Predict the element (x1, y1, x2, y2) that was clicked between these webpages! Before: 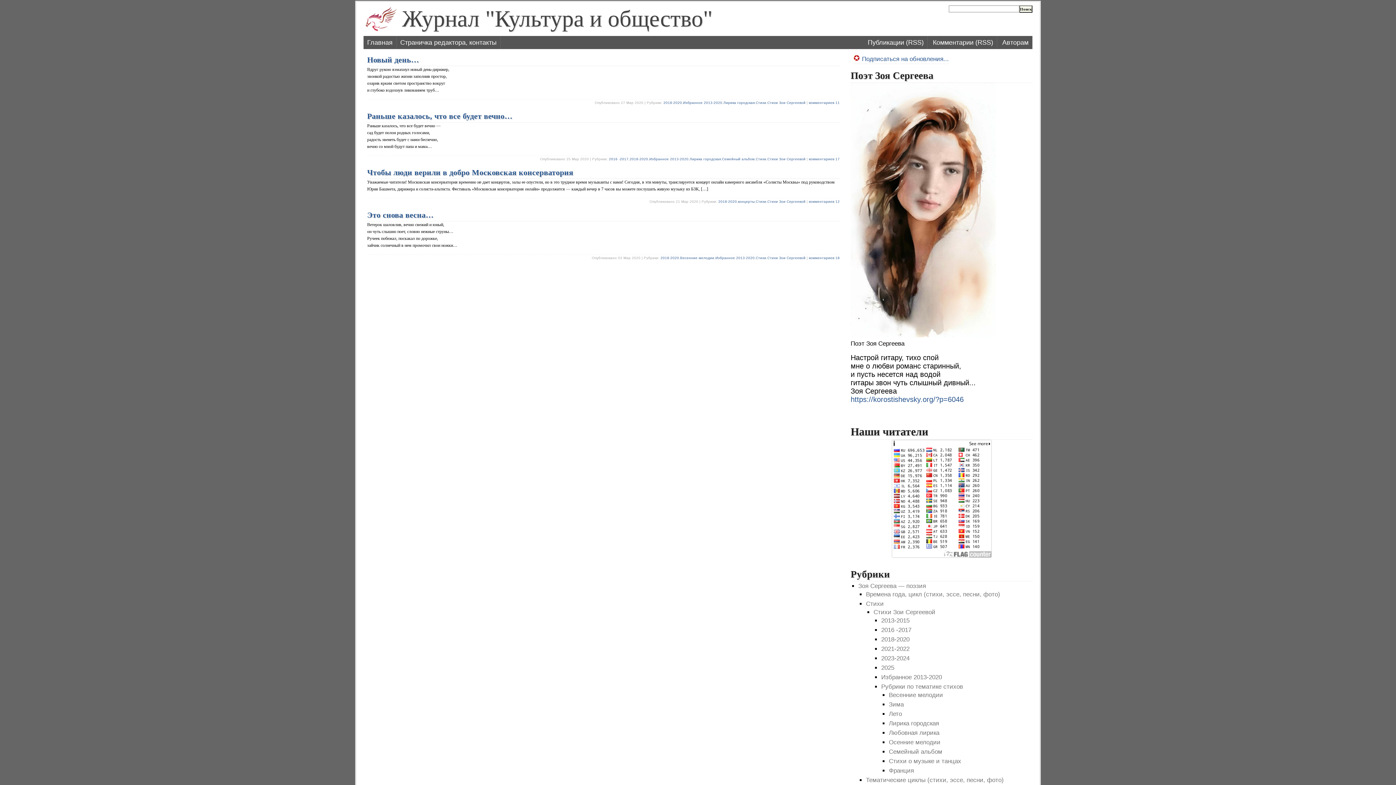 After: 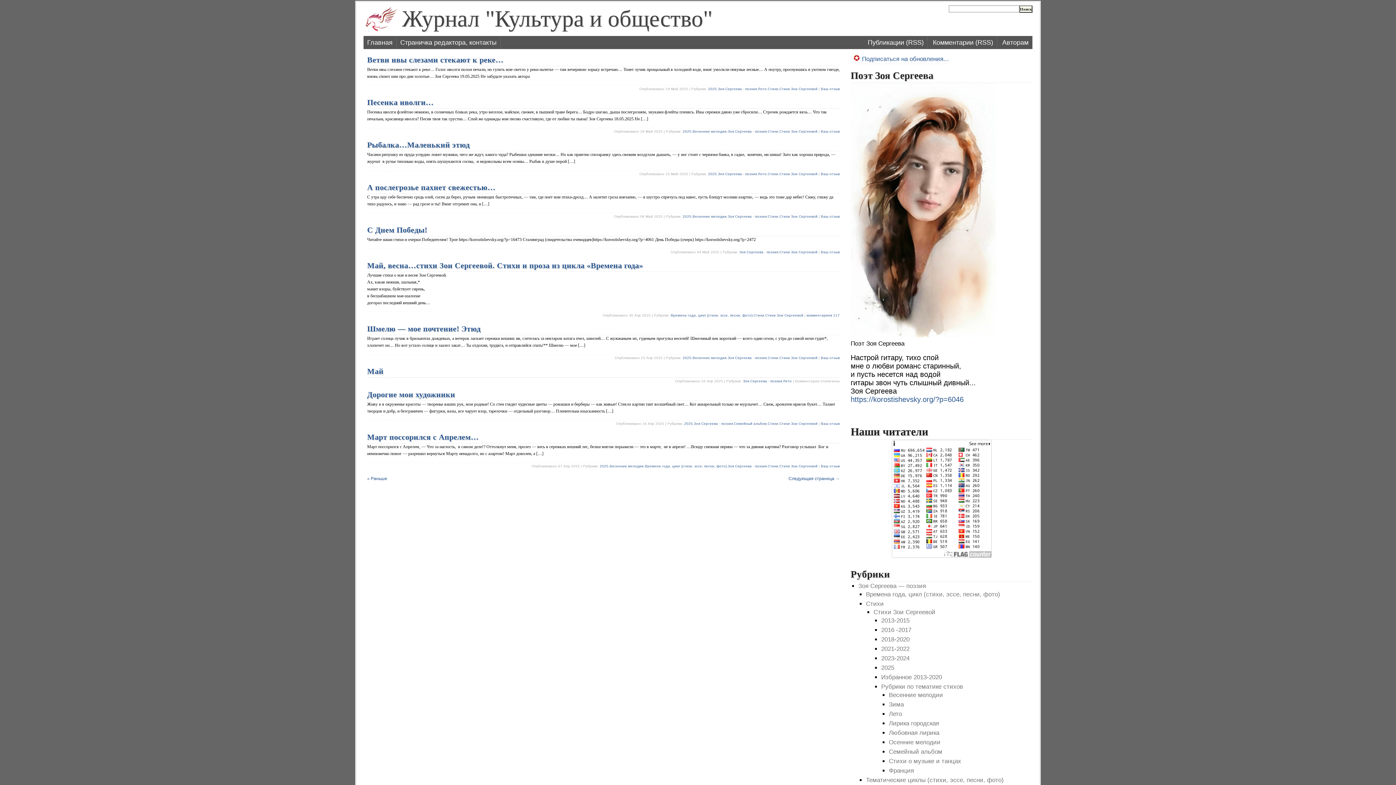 Action: label: Стихи bbox: (756, 256, 766, 260)